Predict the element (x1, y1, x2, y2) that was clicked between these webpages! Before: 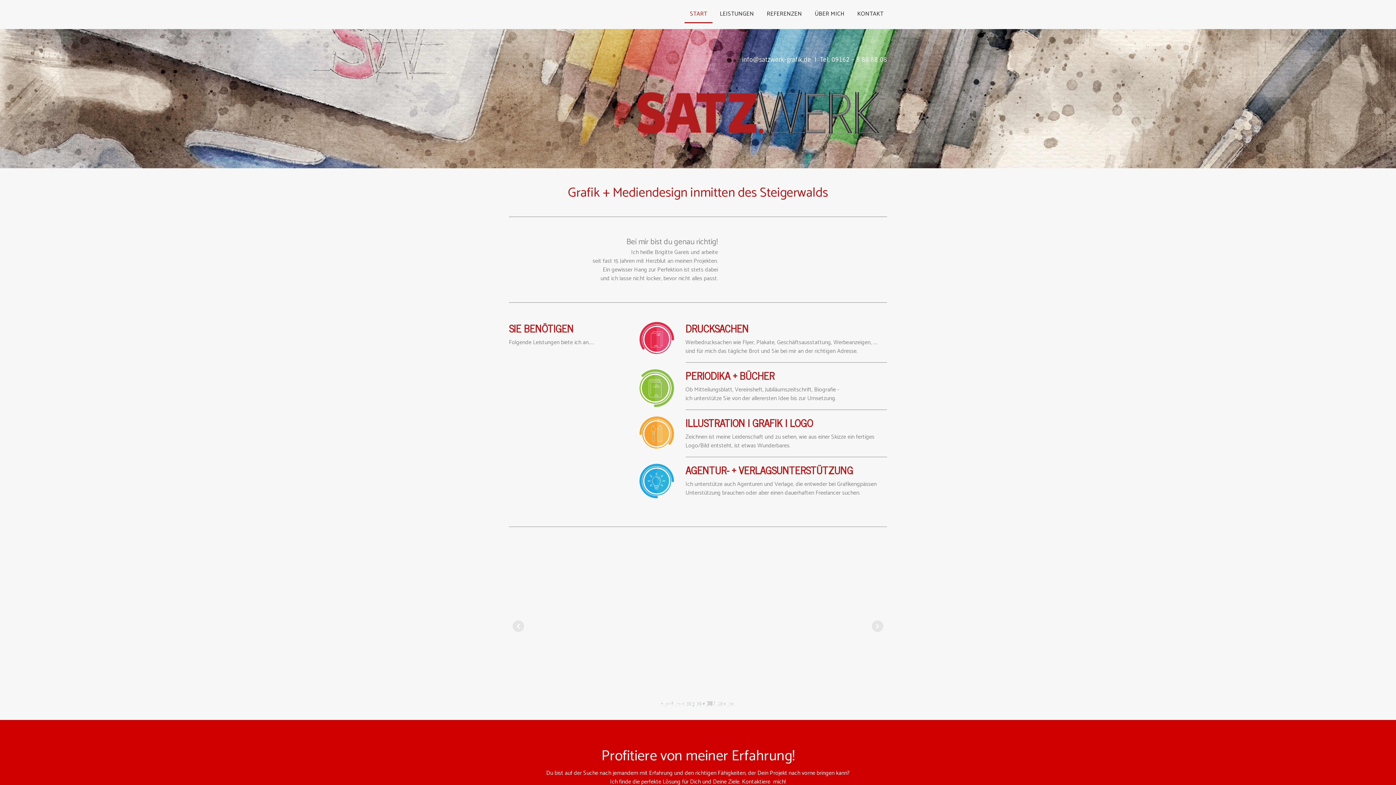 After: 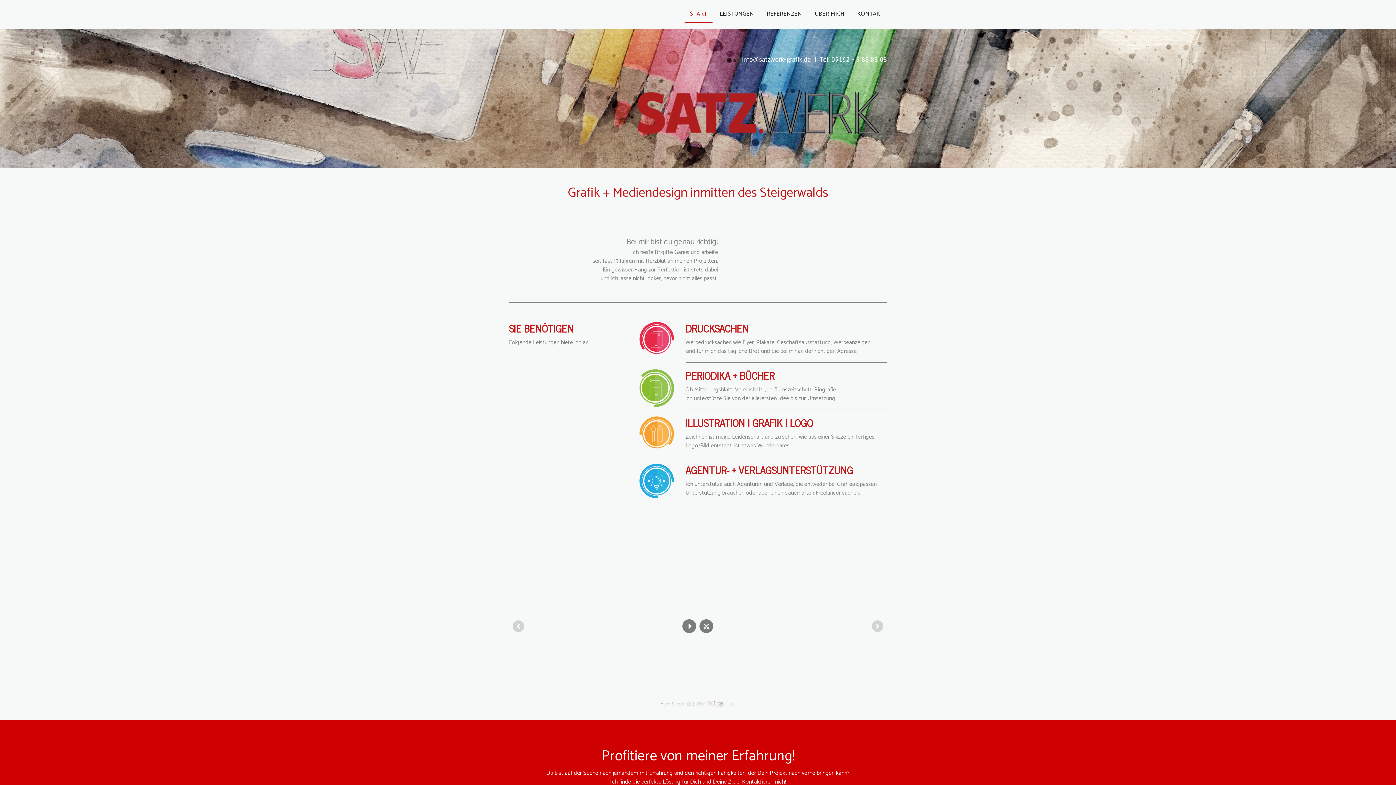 Action: bbox: (714, 699, 723, 708)